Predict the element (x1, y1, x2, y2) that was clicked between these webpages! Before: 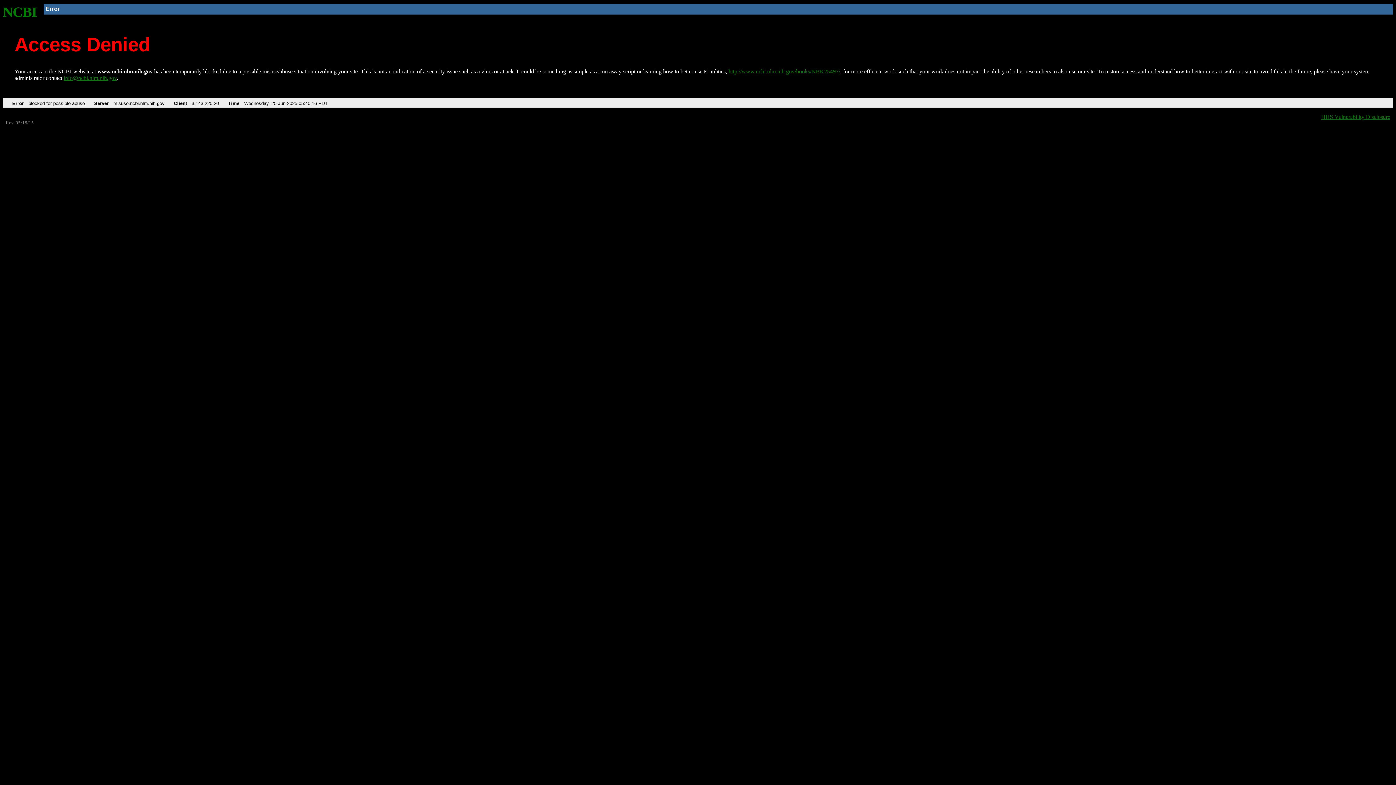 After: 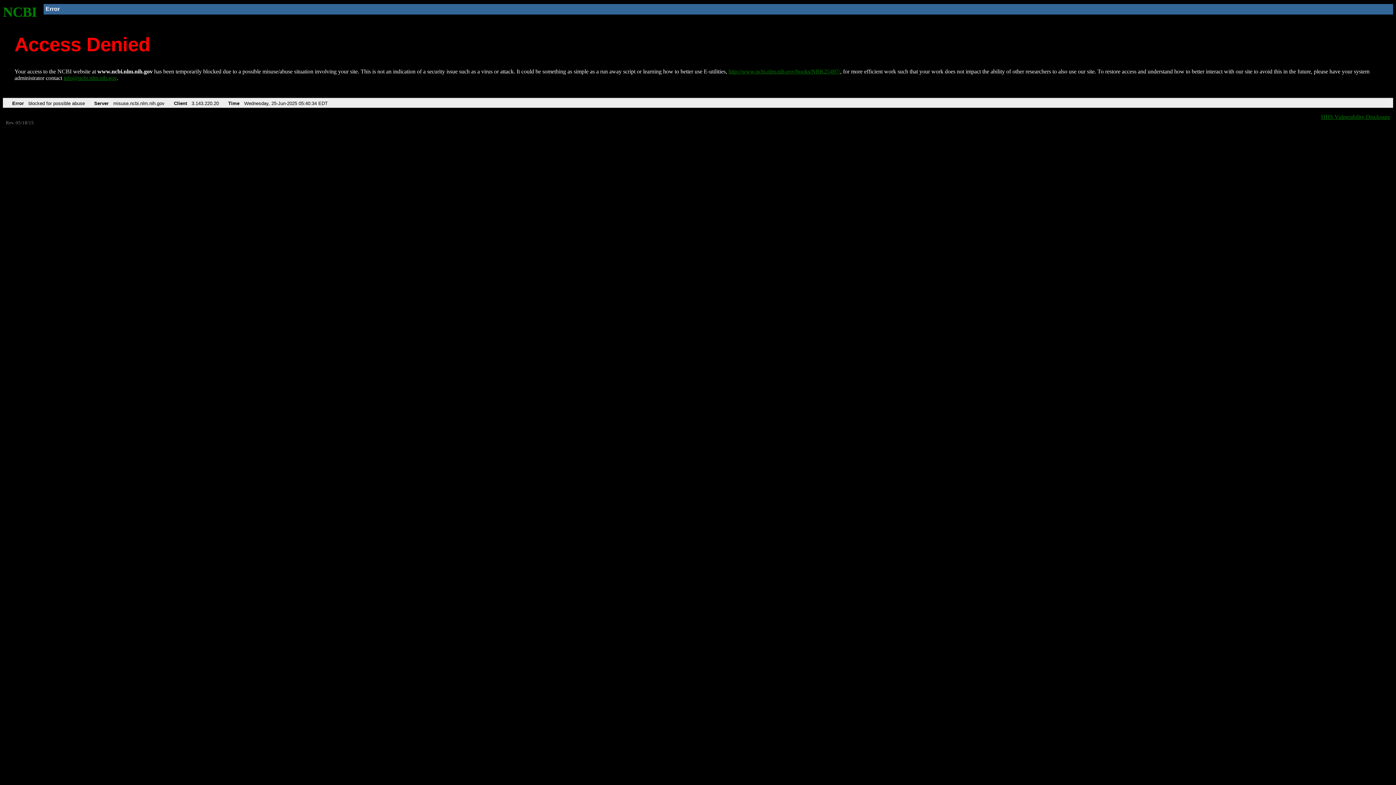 Action: label: NCBI bbox: (2, 4, 37, 19)